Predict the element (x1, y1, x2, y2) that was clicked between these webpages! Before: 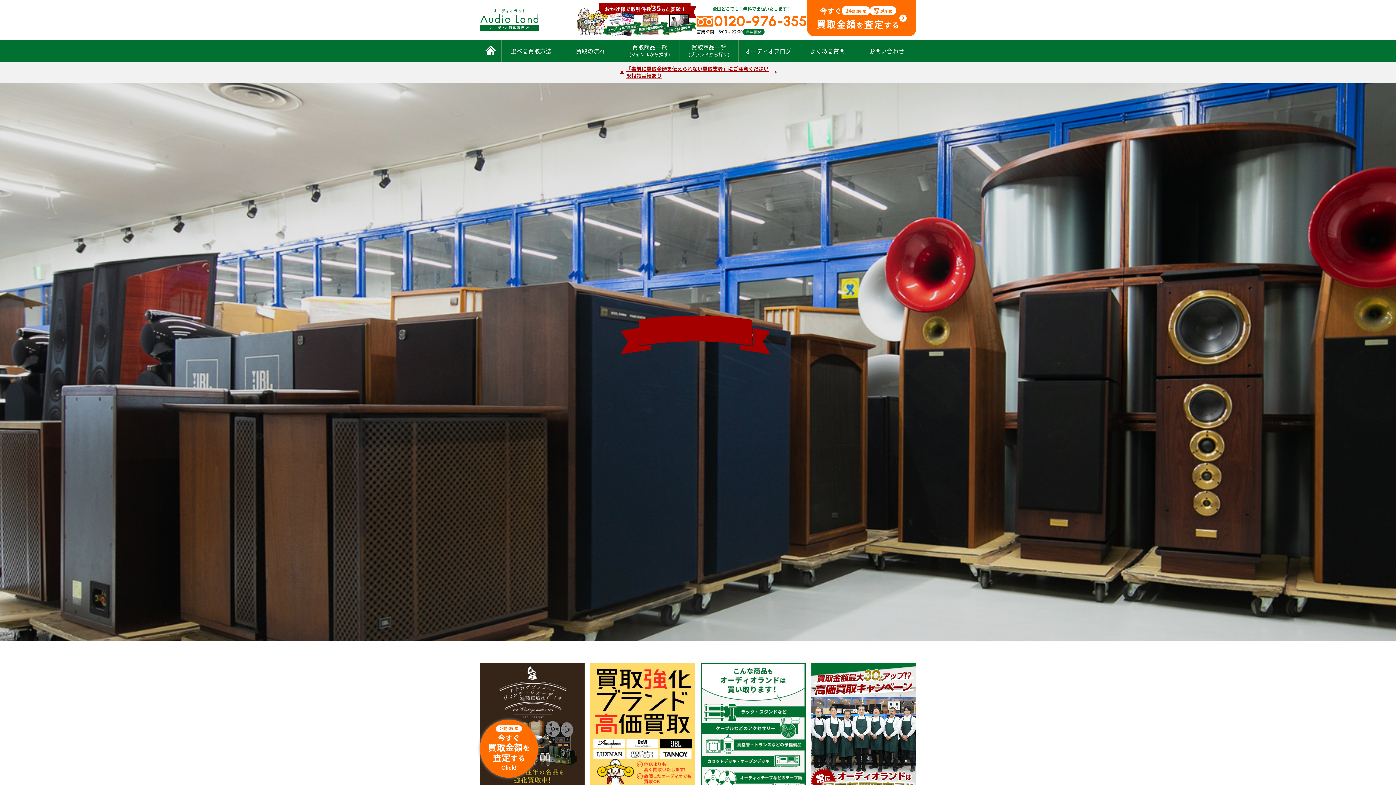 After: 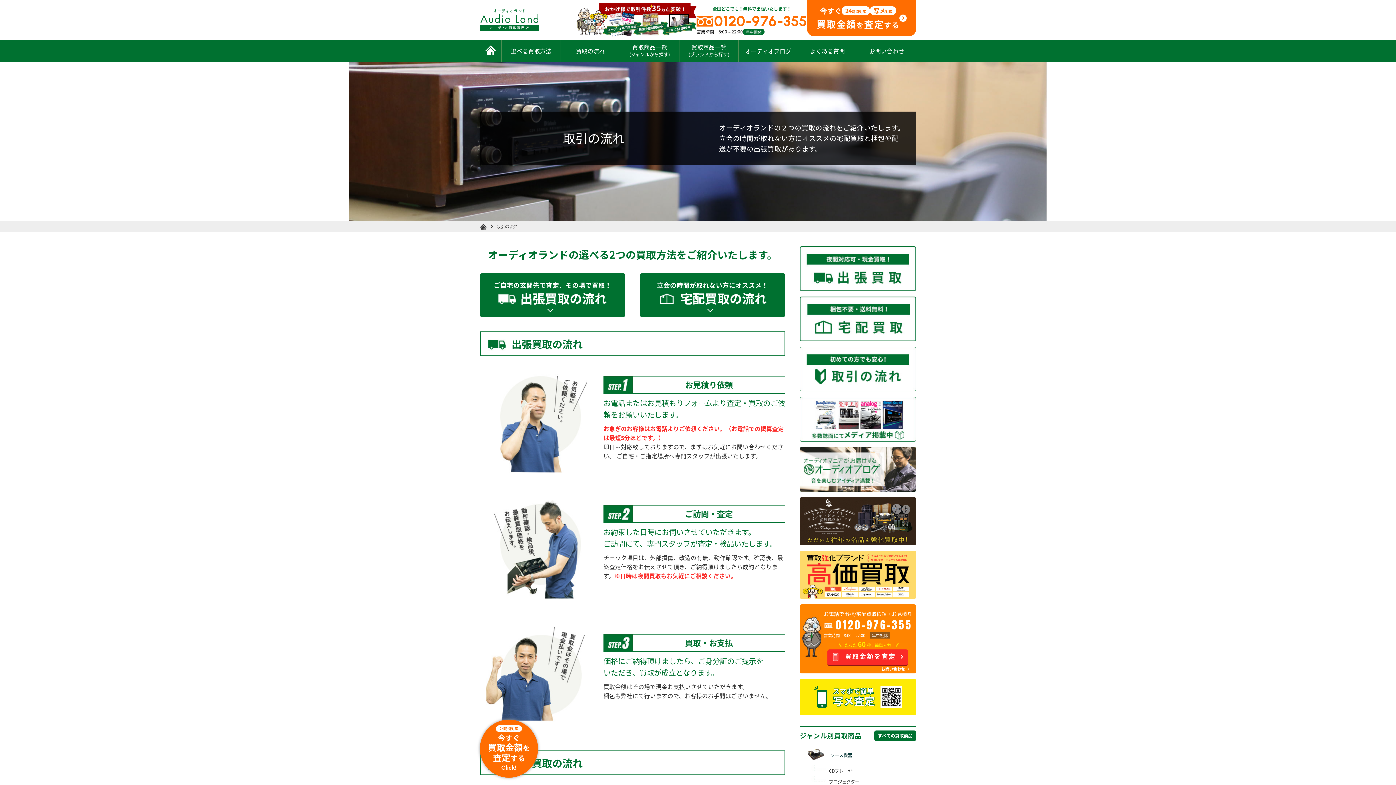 Action: bbox: (561, 40, 620, 61) label: 買取の流れ